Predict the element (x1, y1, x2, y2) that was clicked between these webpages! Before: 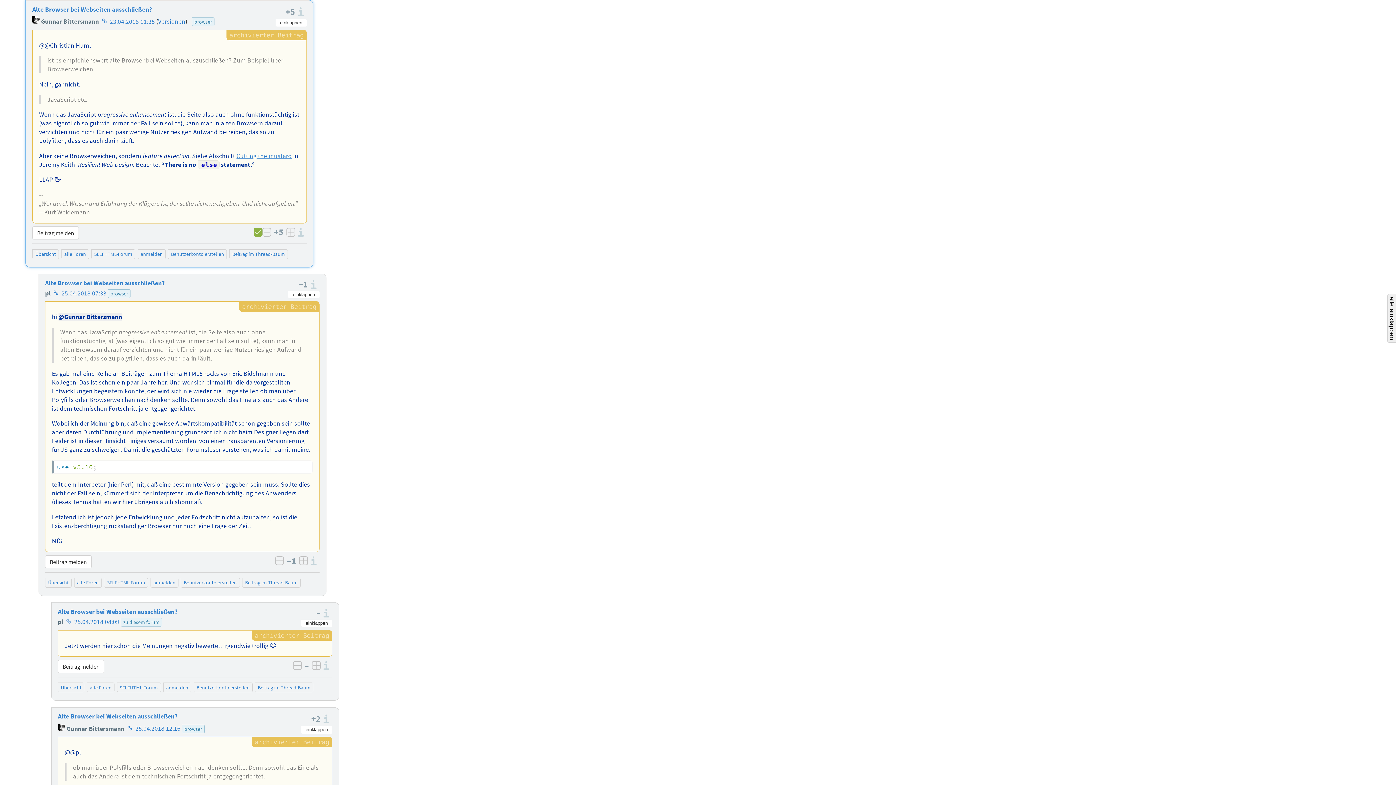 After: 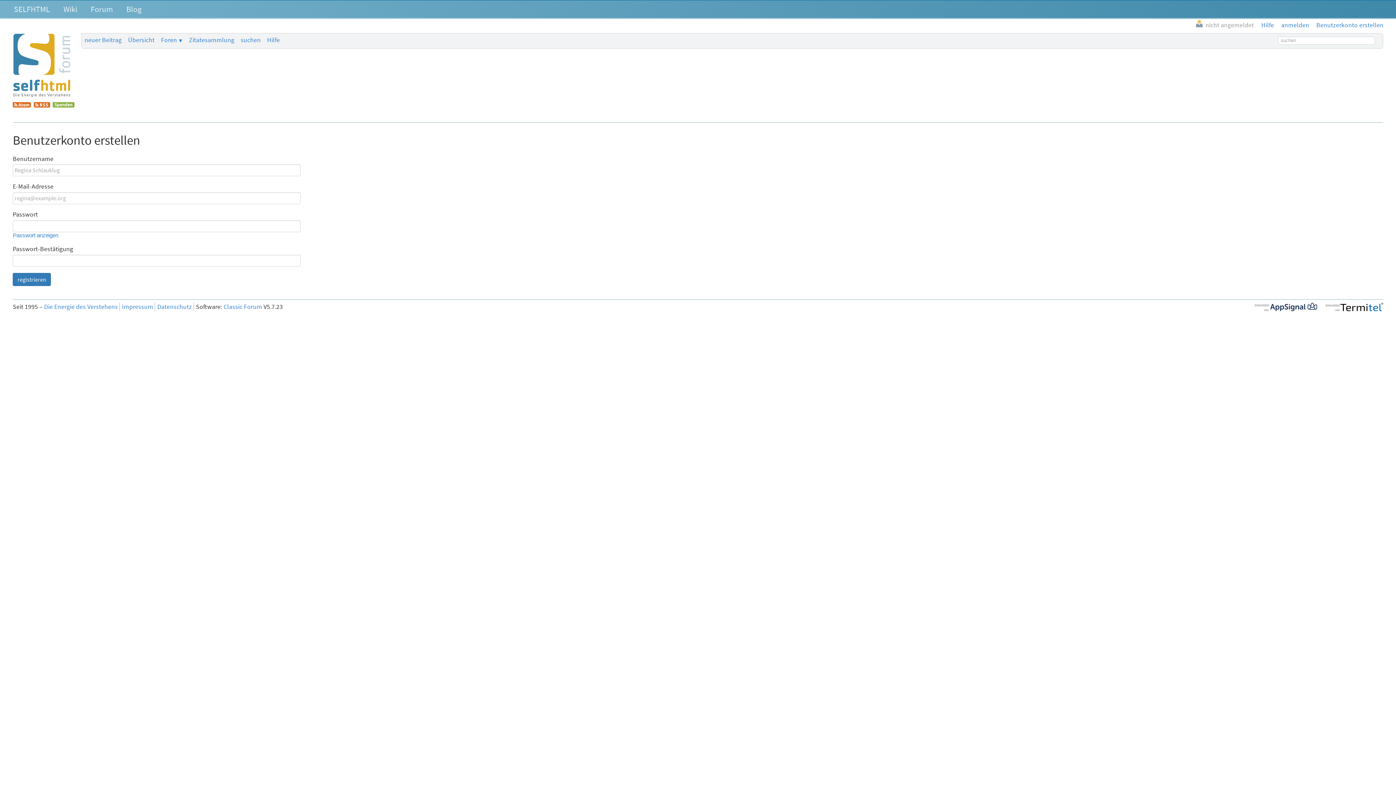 Action: bbox: (183, 579, 236, 586) label: Benutzerkonto erstellen